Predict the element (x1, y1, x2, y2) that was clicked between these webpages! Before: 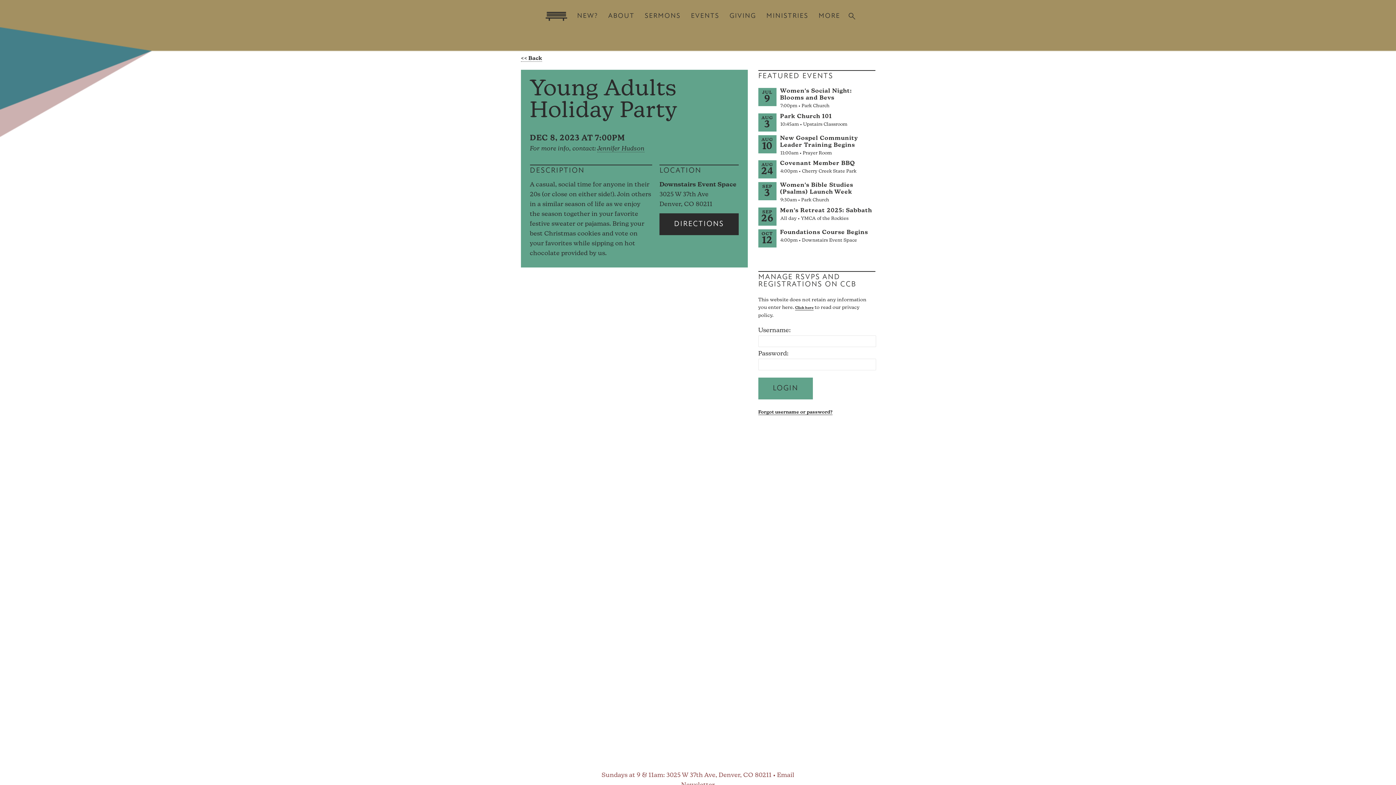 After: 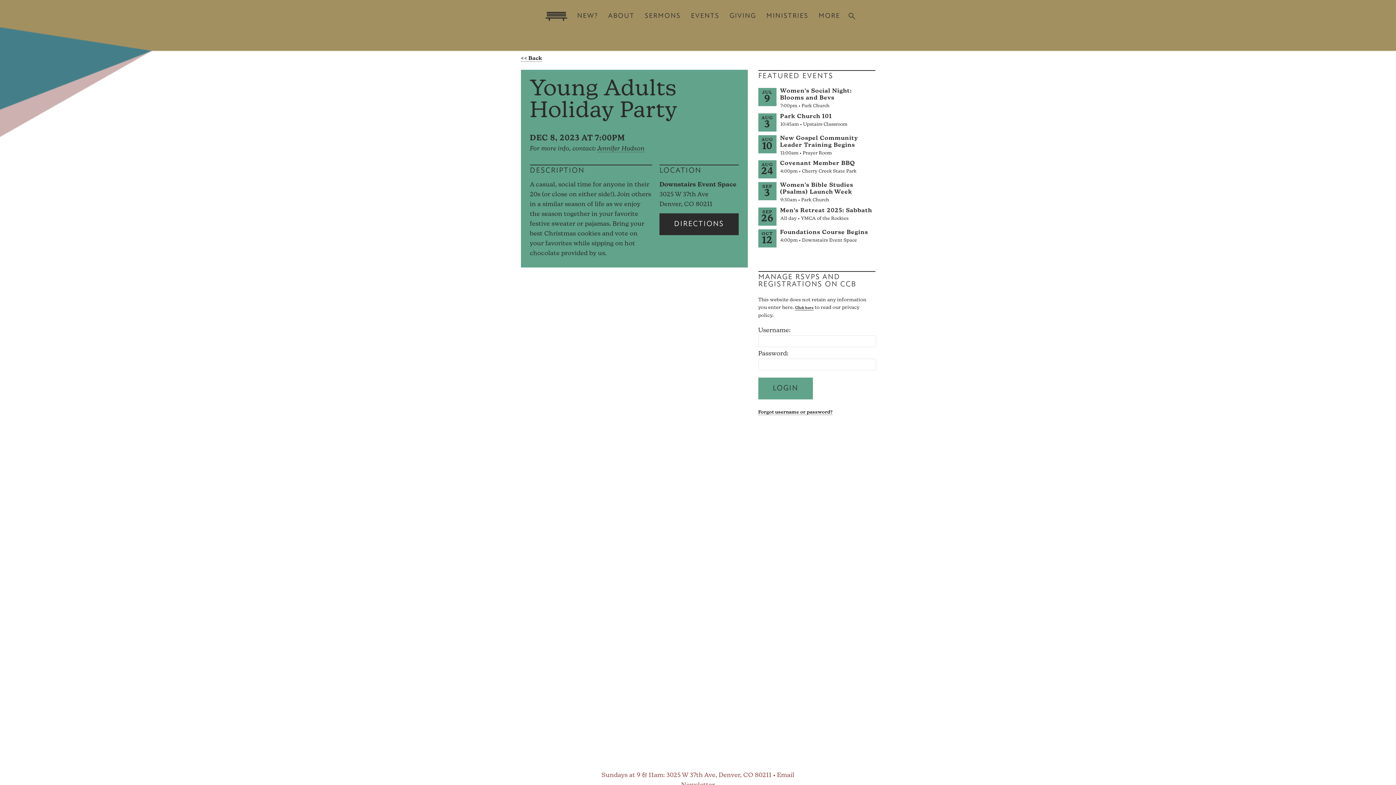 Action: label: Forgot username or password? bbox: (758, 410, 832, 415)